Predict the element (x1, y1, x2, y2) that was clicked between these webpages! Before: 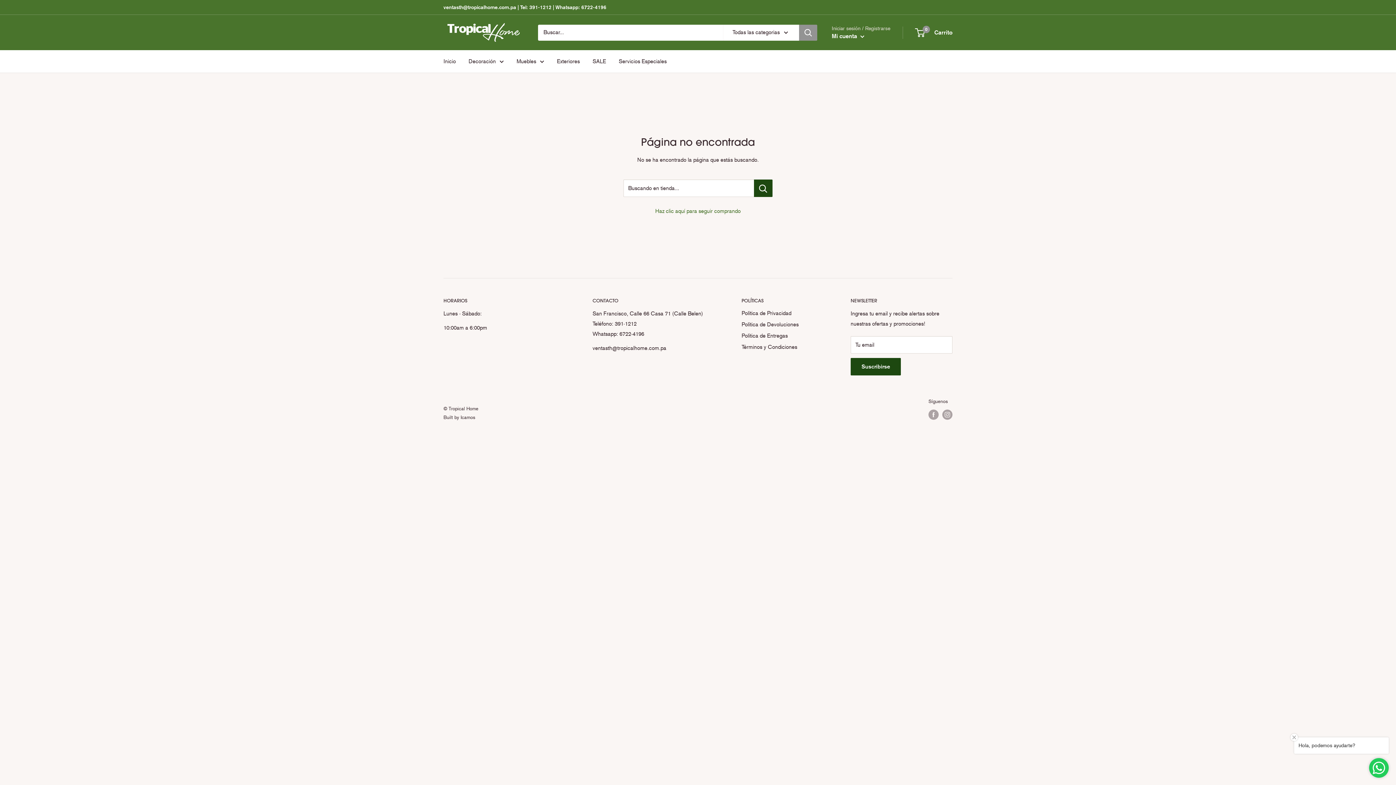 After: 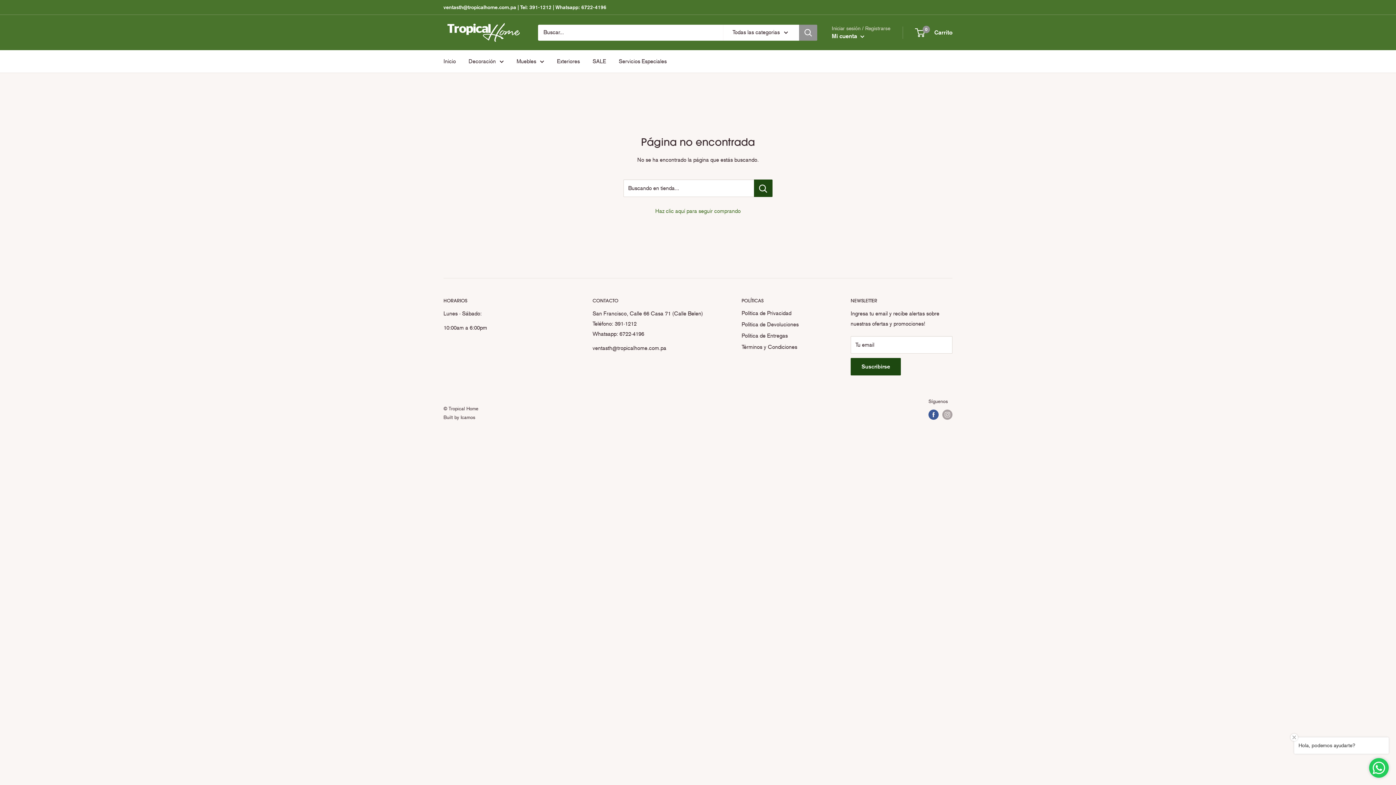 Action: label: Síguenos en Facebook bbox: (928, 409, 938, 420)